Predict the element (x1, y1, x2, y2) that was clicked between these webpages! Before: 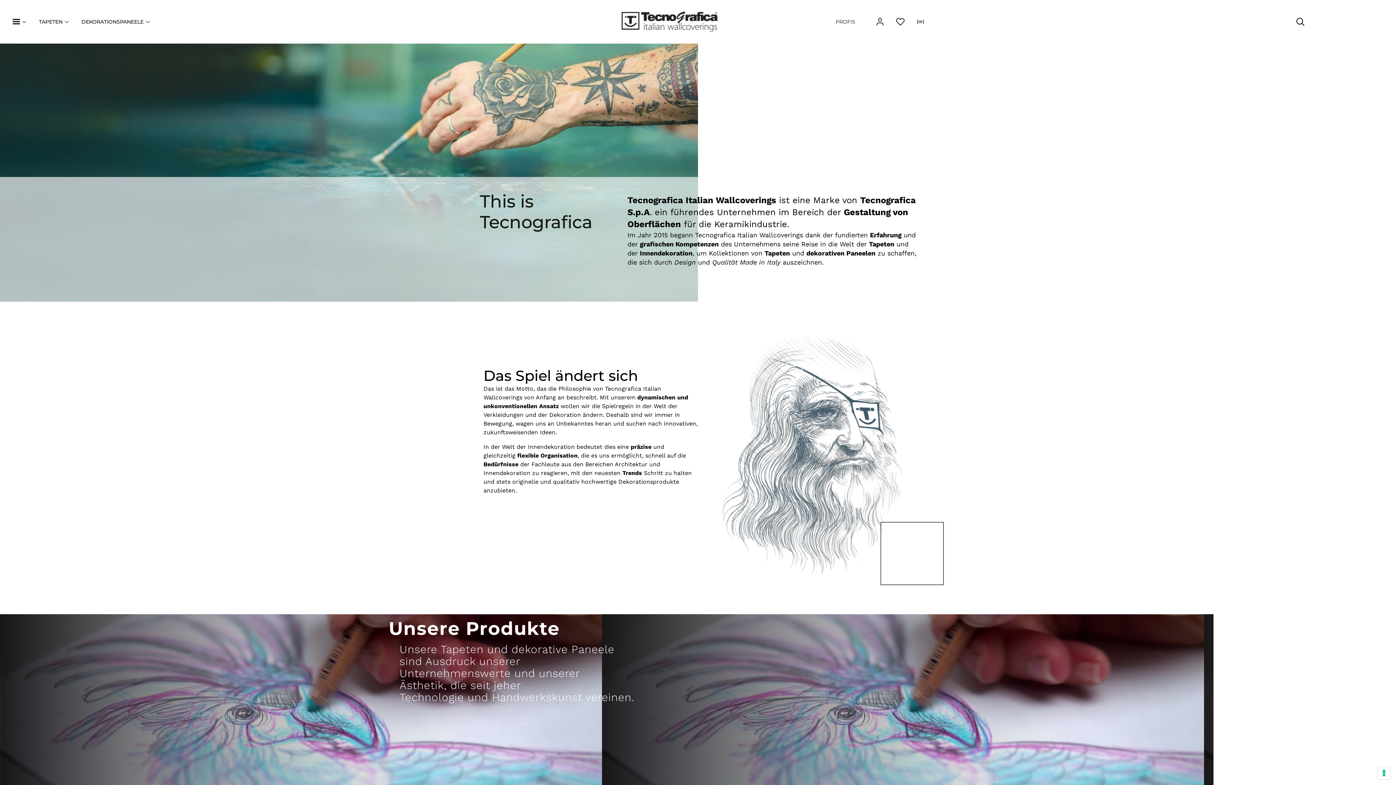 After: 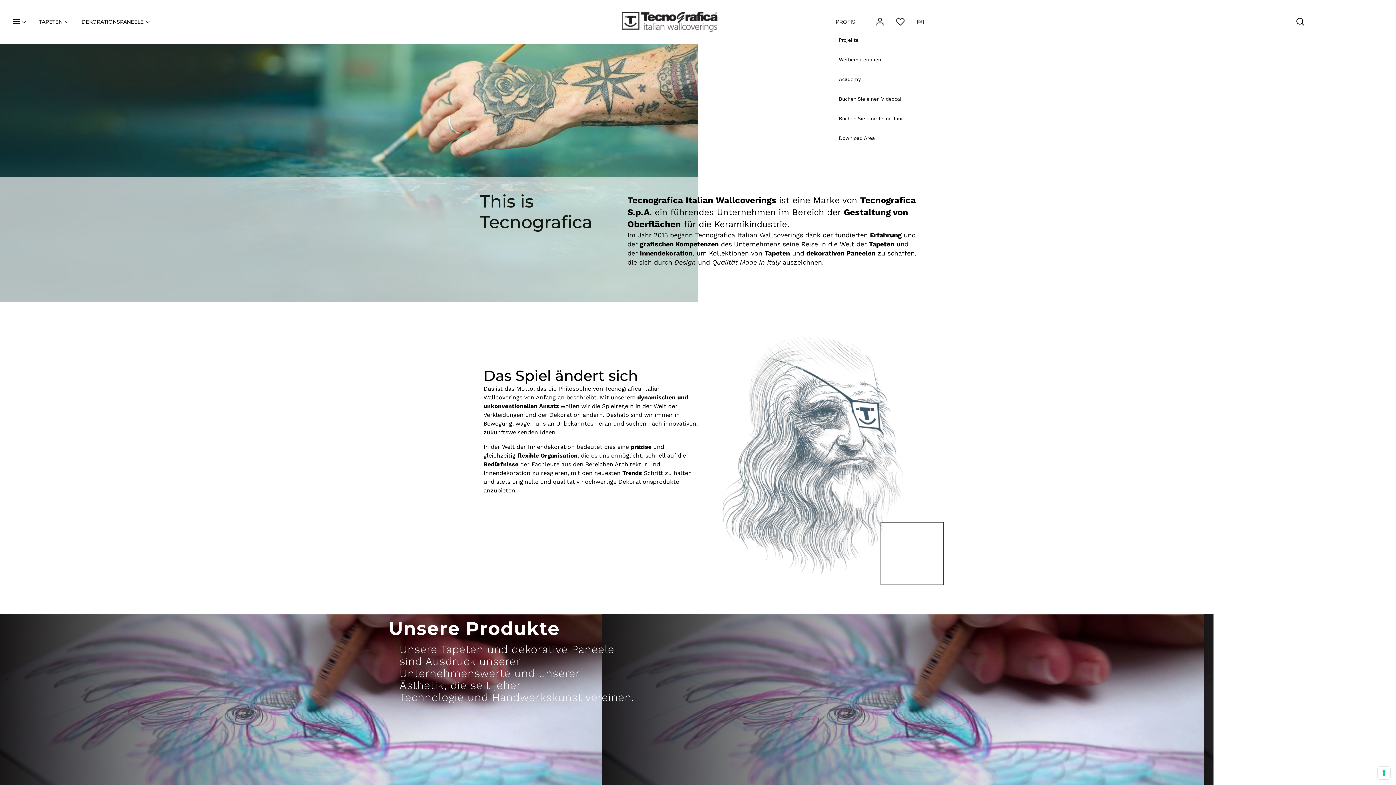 Action: label: PROFIS bbox: (829, 13, 870, 30)